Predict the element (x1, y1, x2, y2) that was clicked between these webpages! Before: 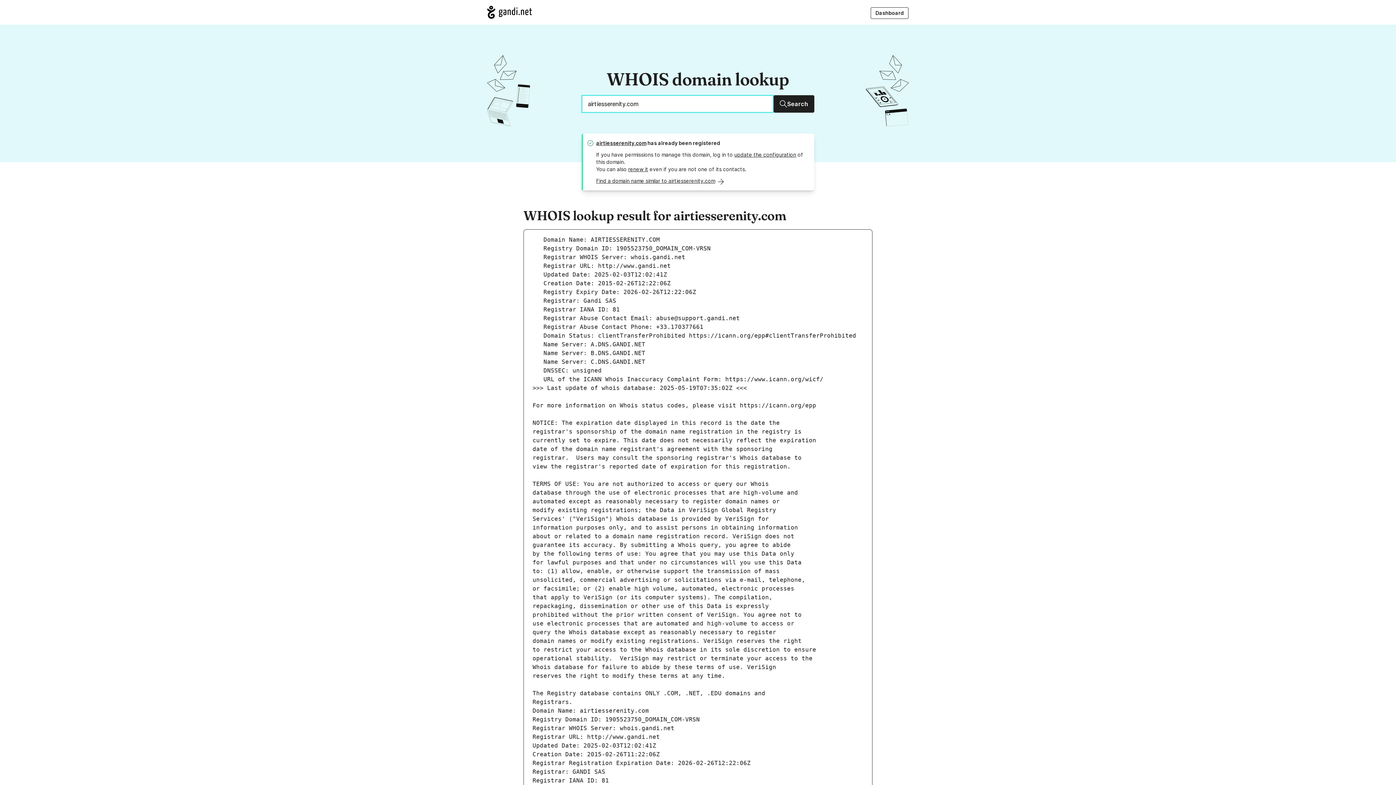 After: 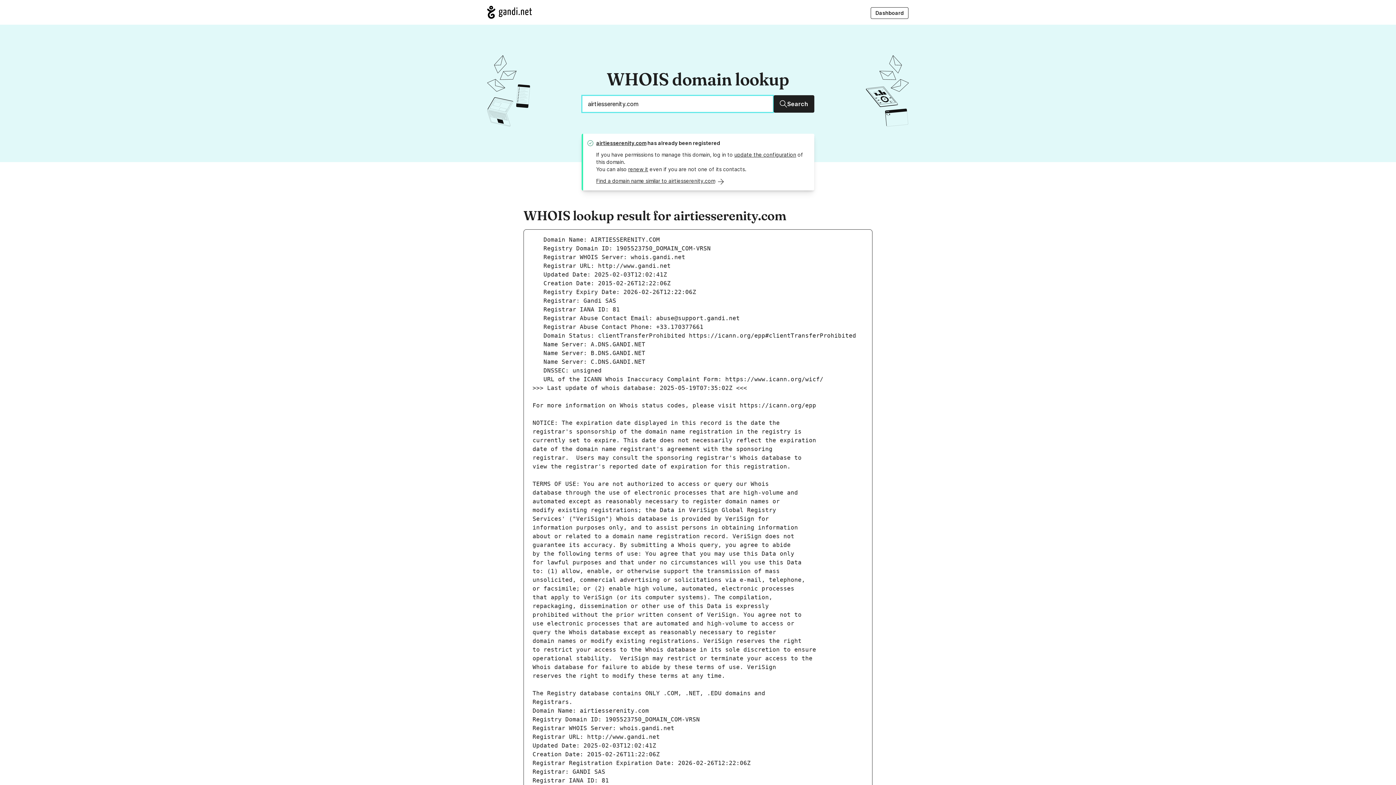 Action: bbox: (773, 95, 814, 112) label: Search